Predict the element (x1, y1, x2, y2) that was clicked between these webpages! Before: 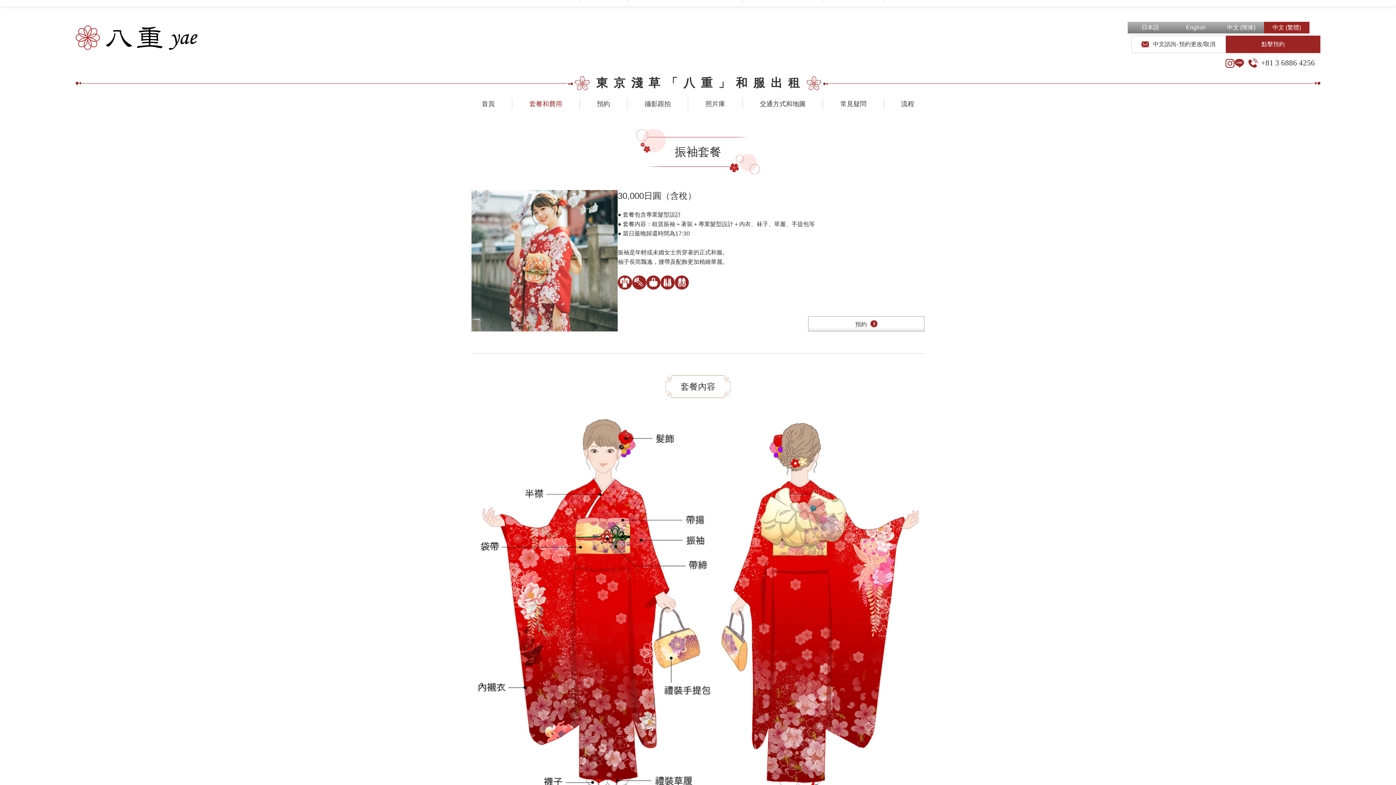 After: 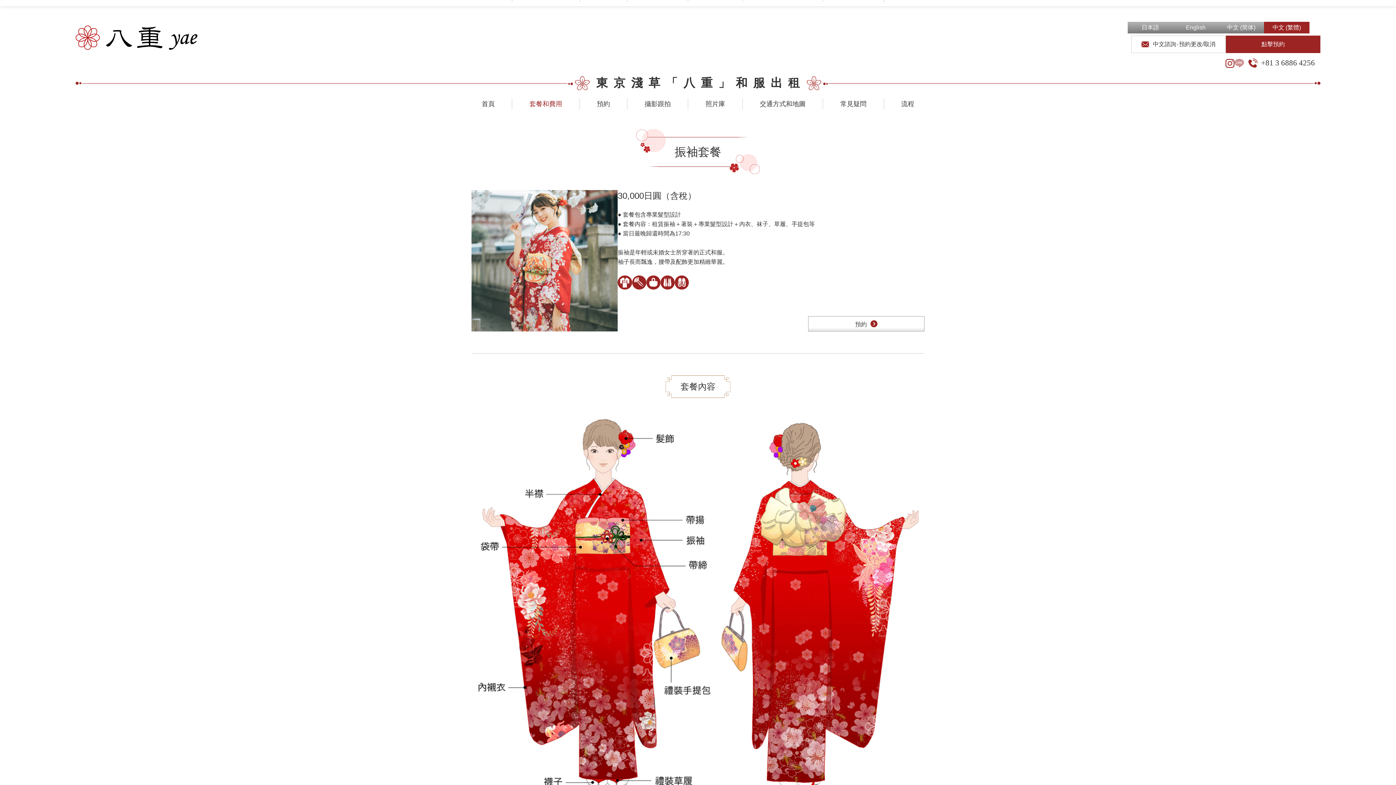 Action: bbox: (1234, 59, 1244, 68)